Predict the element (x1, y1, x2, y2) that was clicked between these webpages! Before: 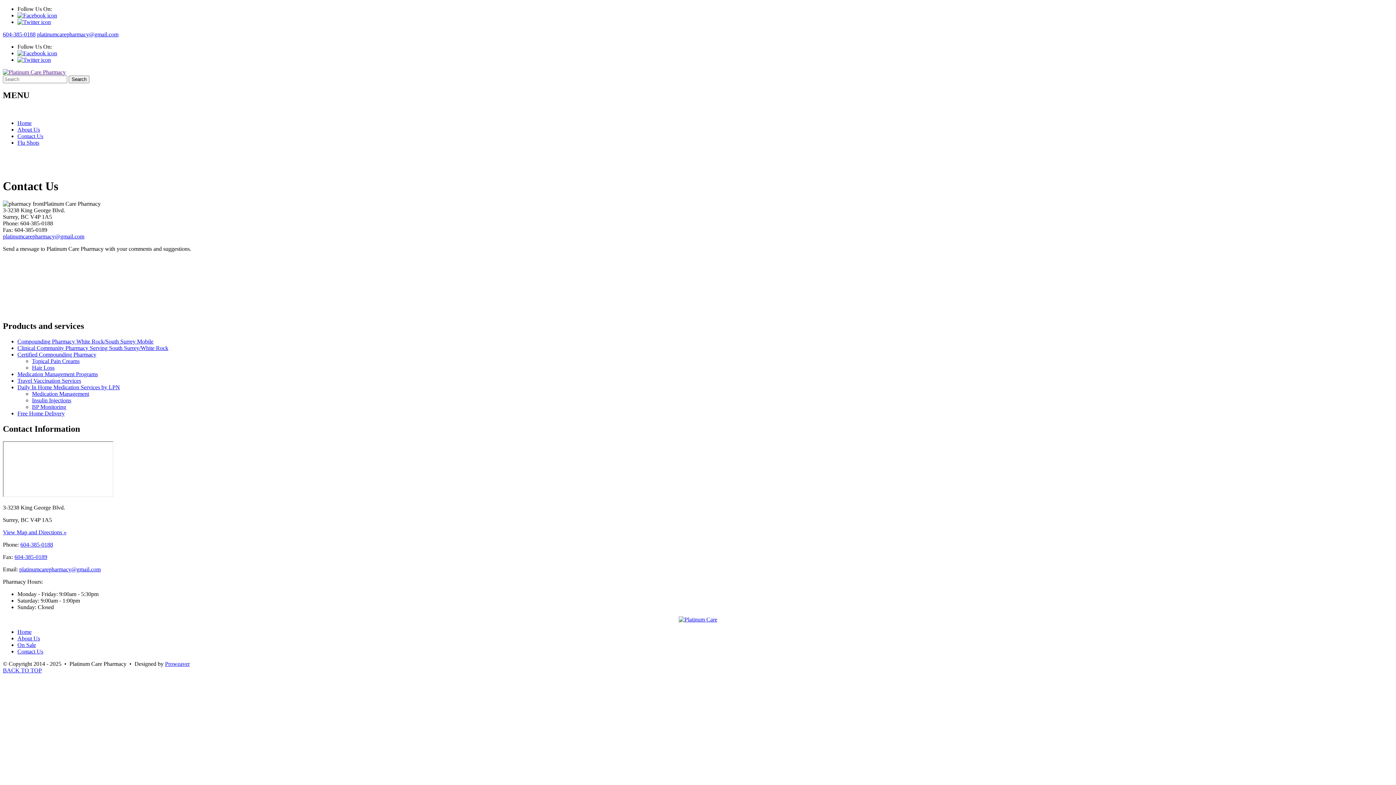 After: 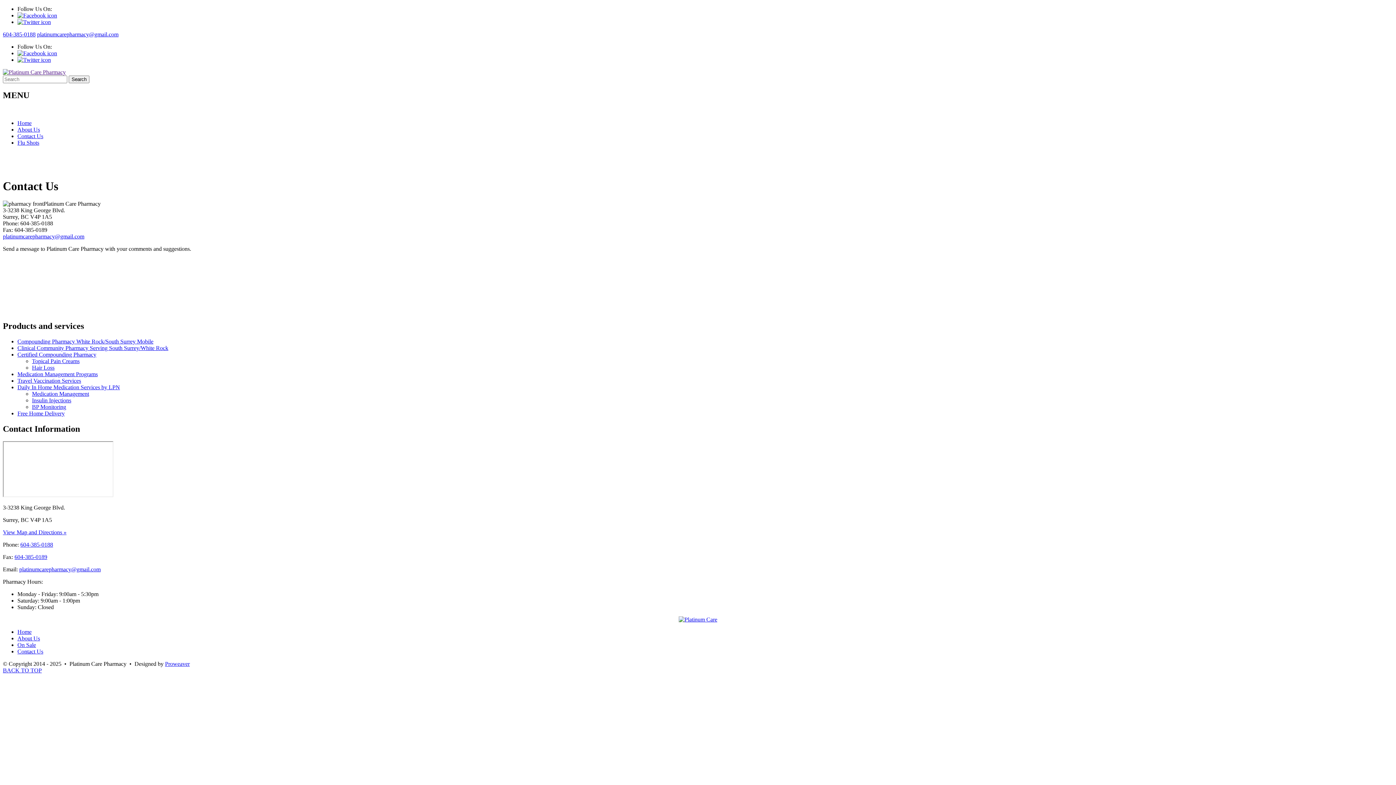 Action: bbox: (17, 18, 50, 25)